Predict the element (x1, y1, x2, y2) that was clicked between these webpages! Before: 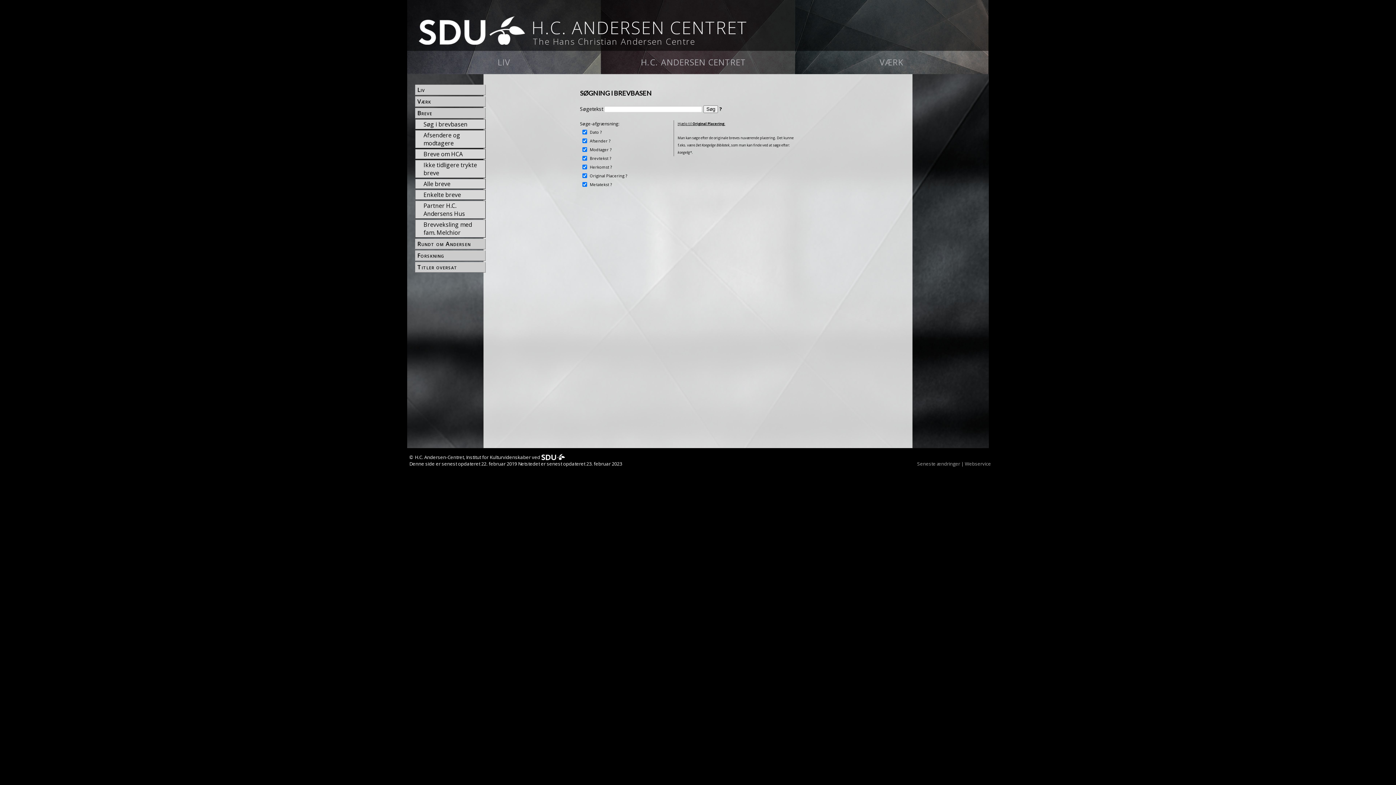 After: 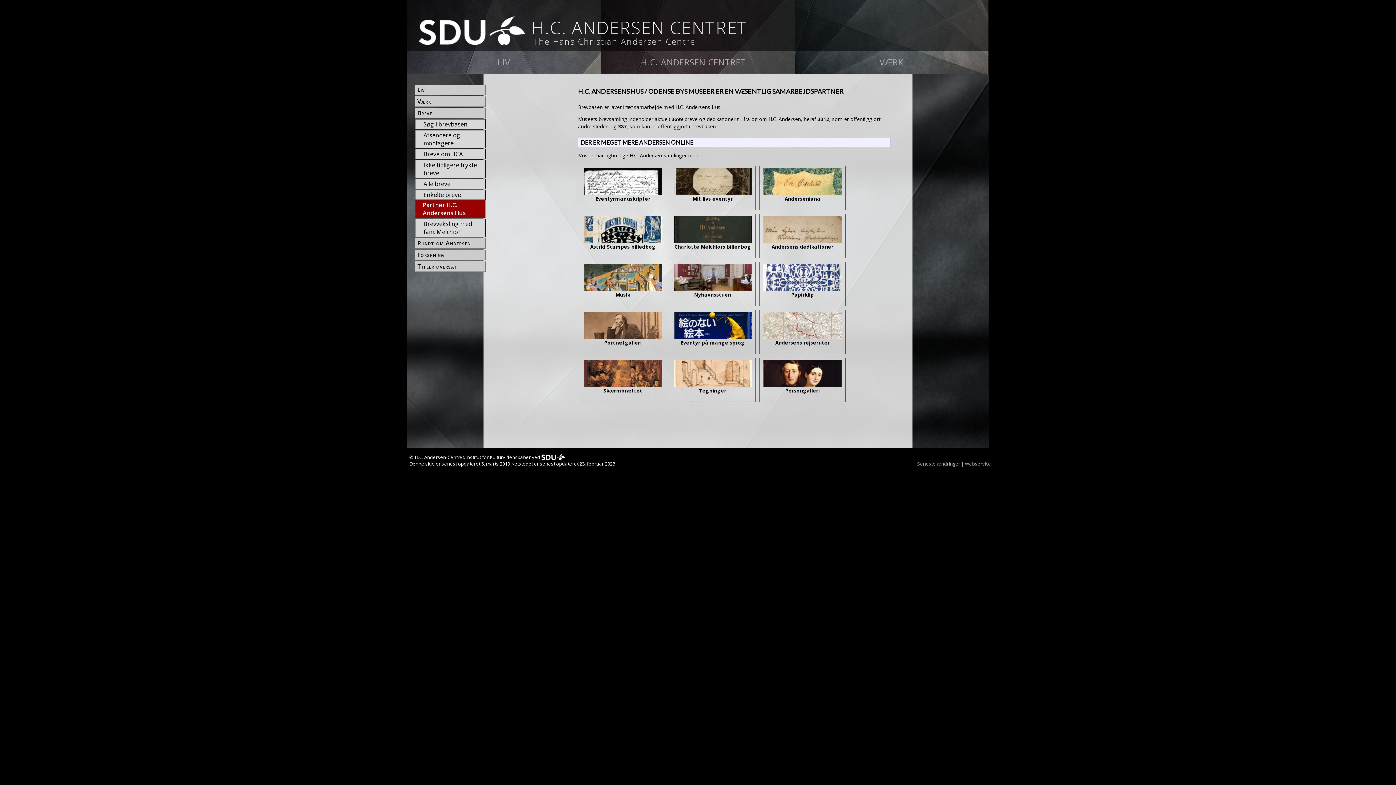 Action: bbox: (422, 201, 485, 218) label: Partner H.C. Andersens Hus